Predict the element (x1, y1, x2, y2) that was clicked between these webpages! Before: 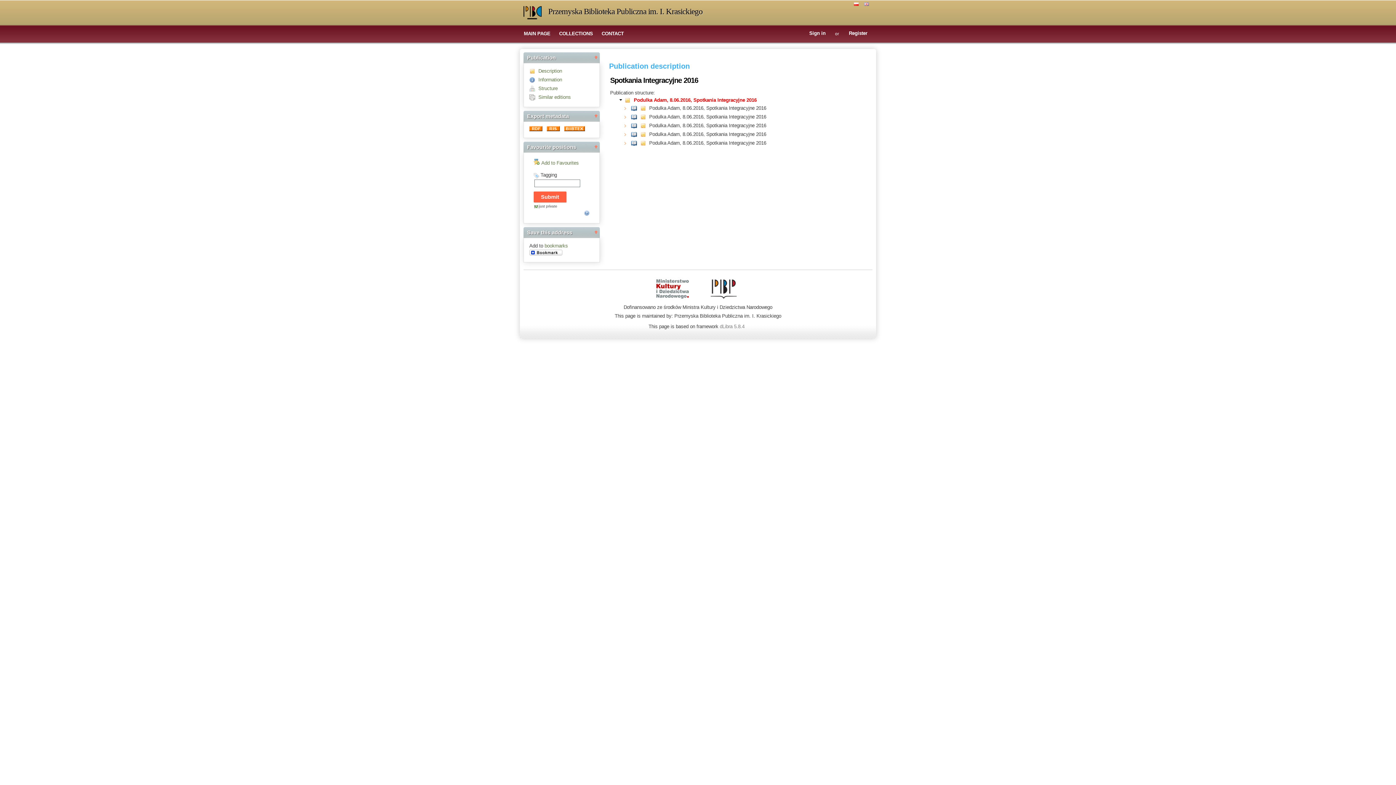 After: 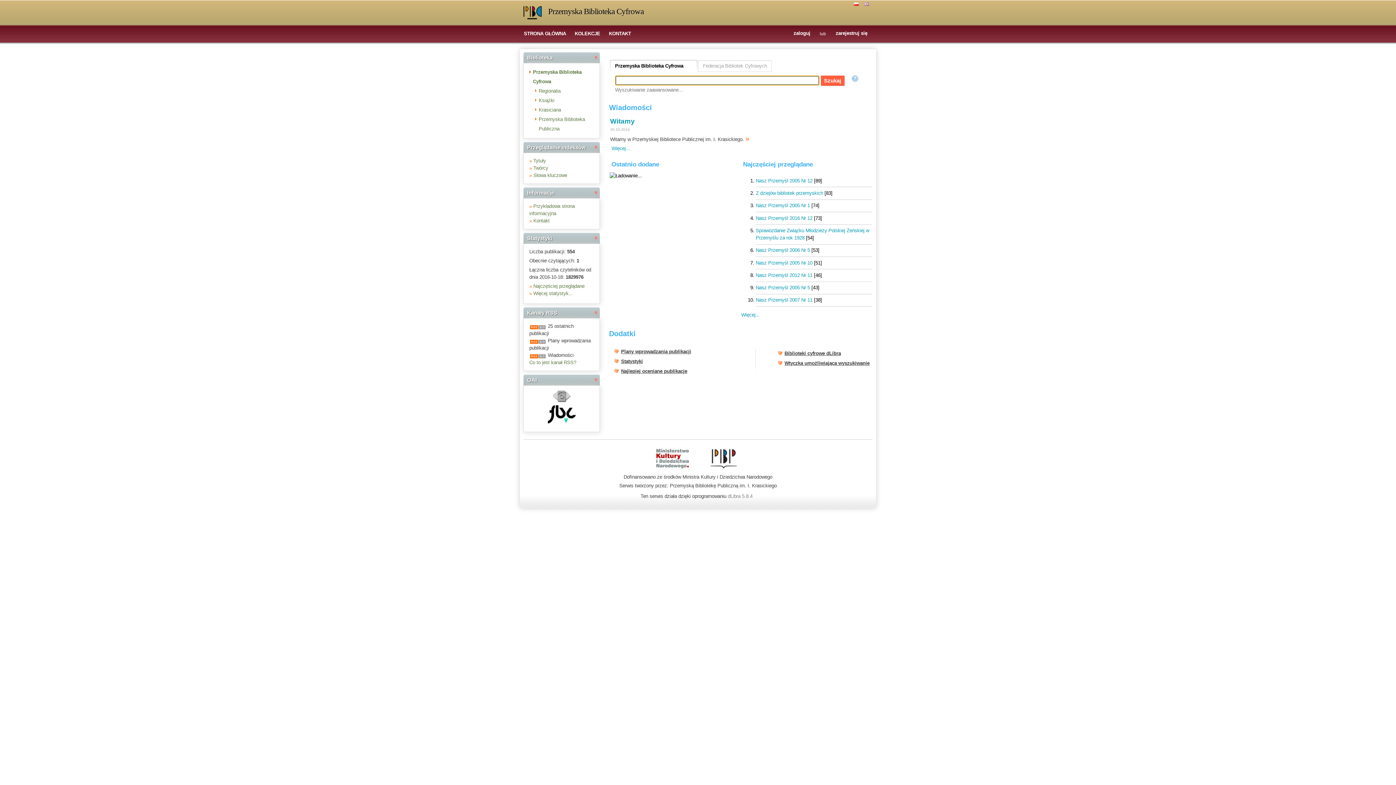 Action: bbox: (854, 0, 860, 7) label:  